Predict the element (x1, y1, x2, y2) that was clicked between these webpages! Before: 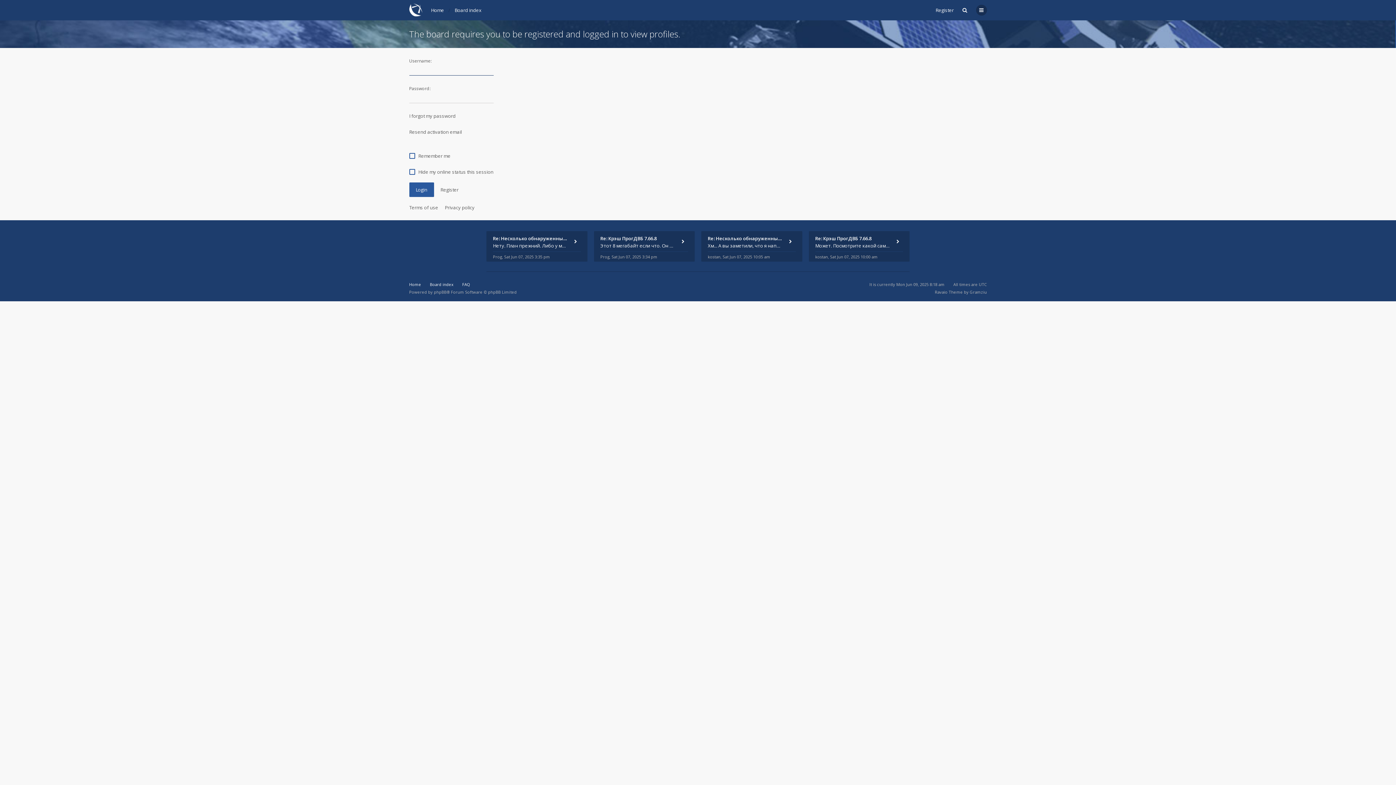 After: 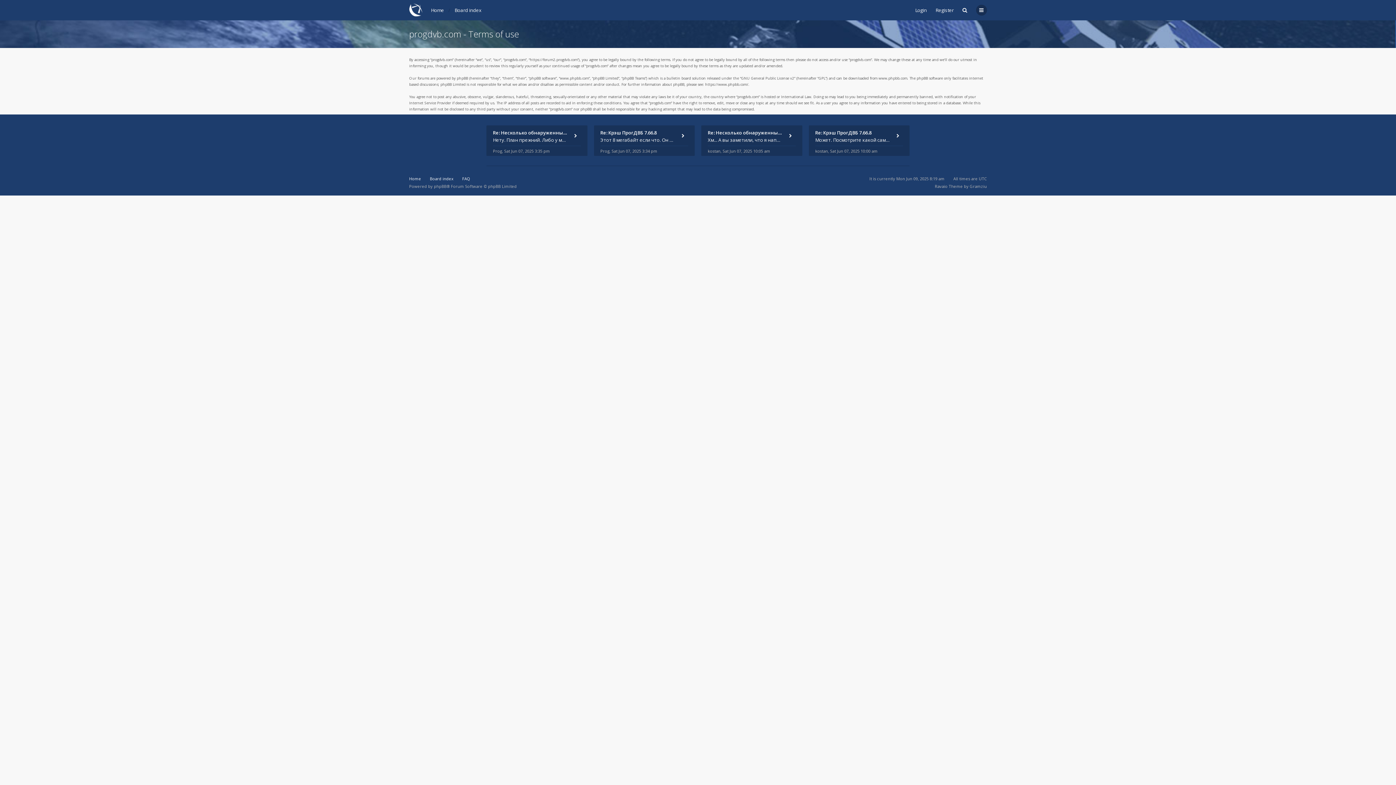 Action: label: Terms of use bbox: (409, 204, 438, 210)